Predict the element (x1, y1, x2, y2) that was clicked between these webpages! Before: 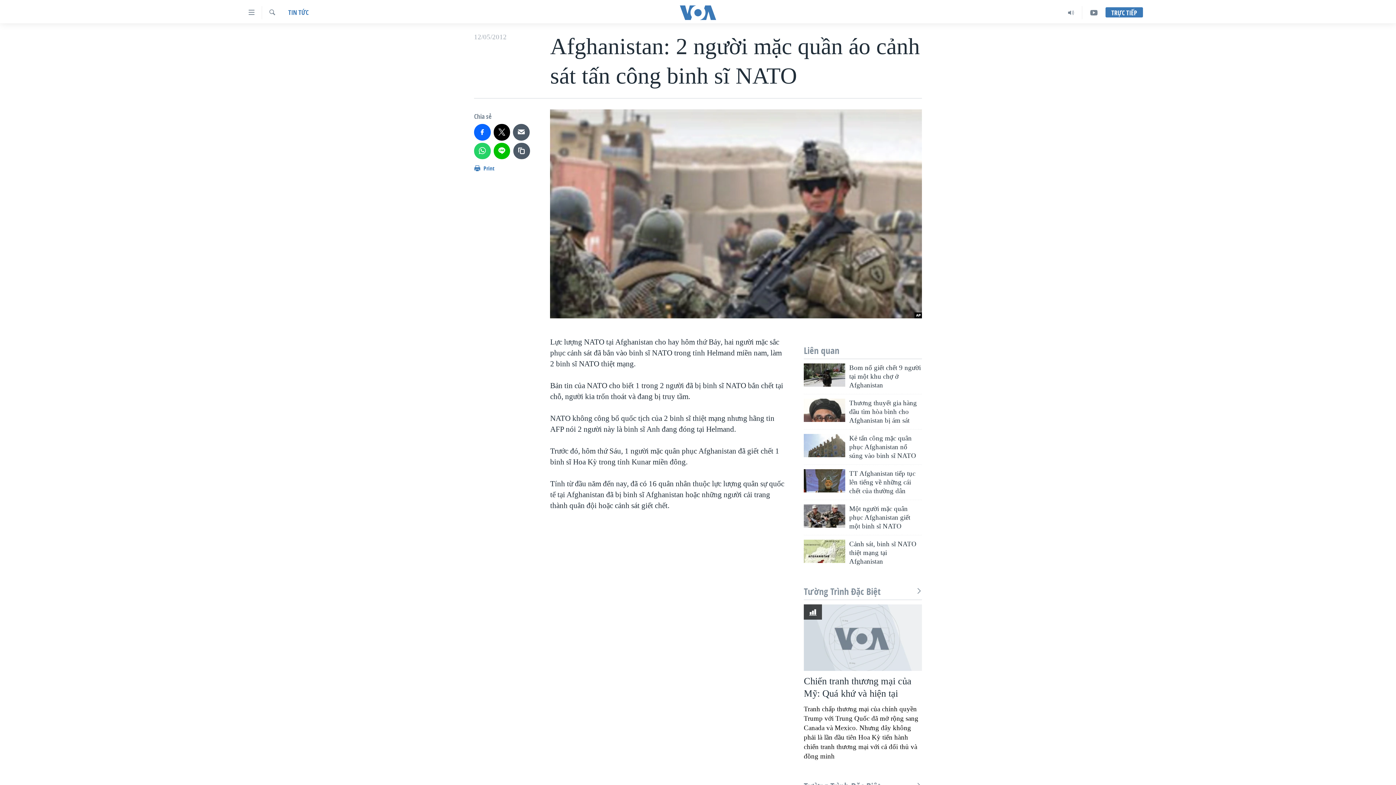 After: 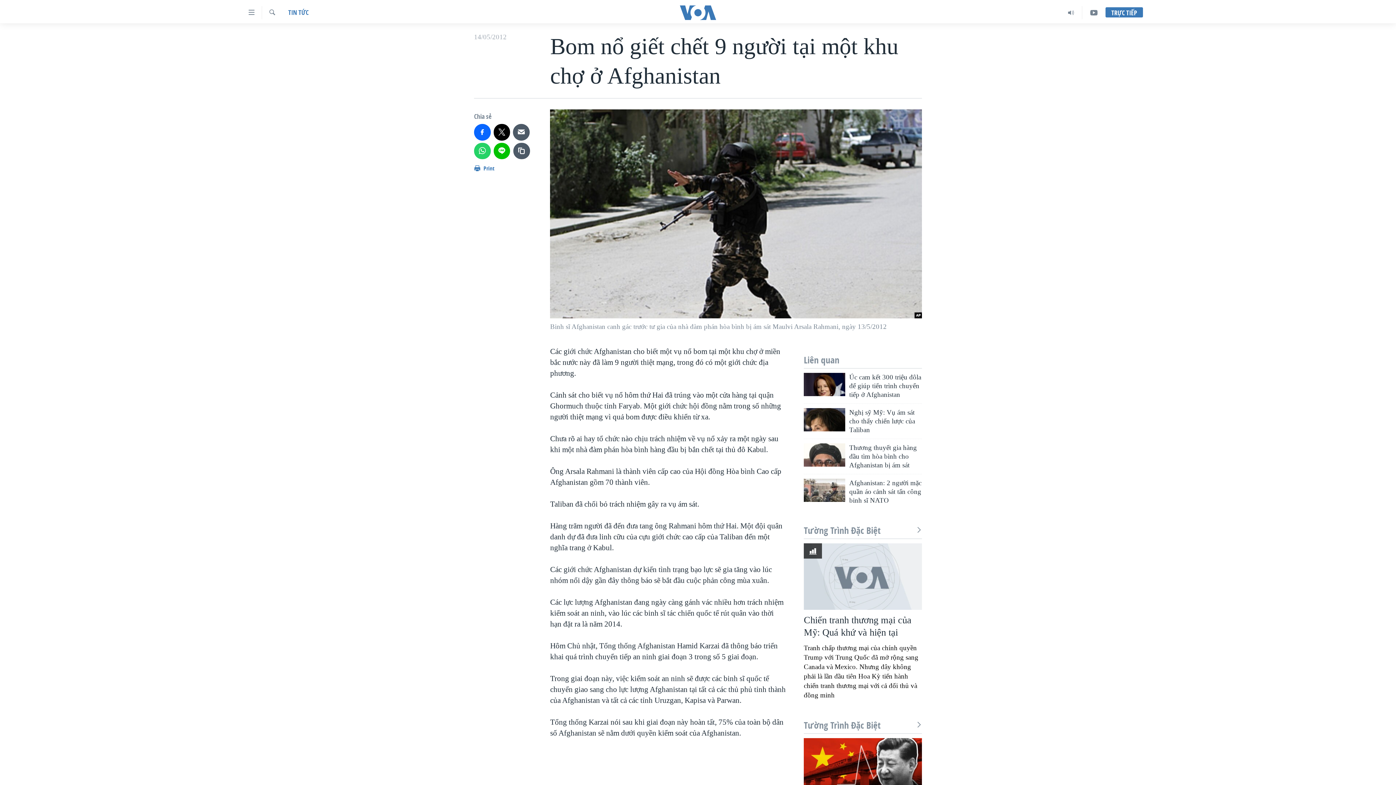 Action: bbox: (804, 363, 845, 386)